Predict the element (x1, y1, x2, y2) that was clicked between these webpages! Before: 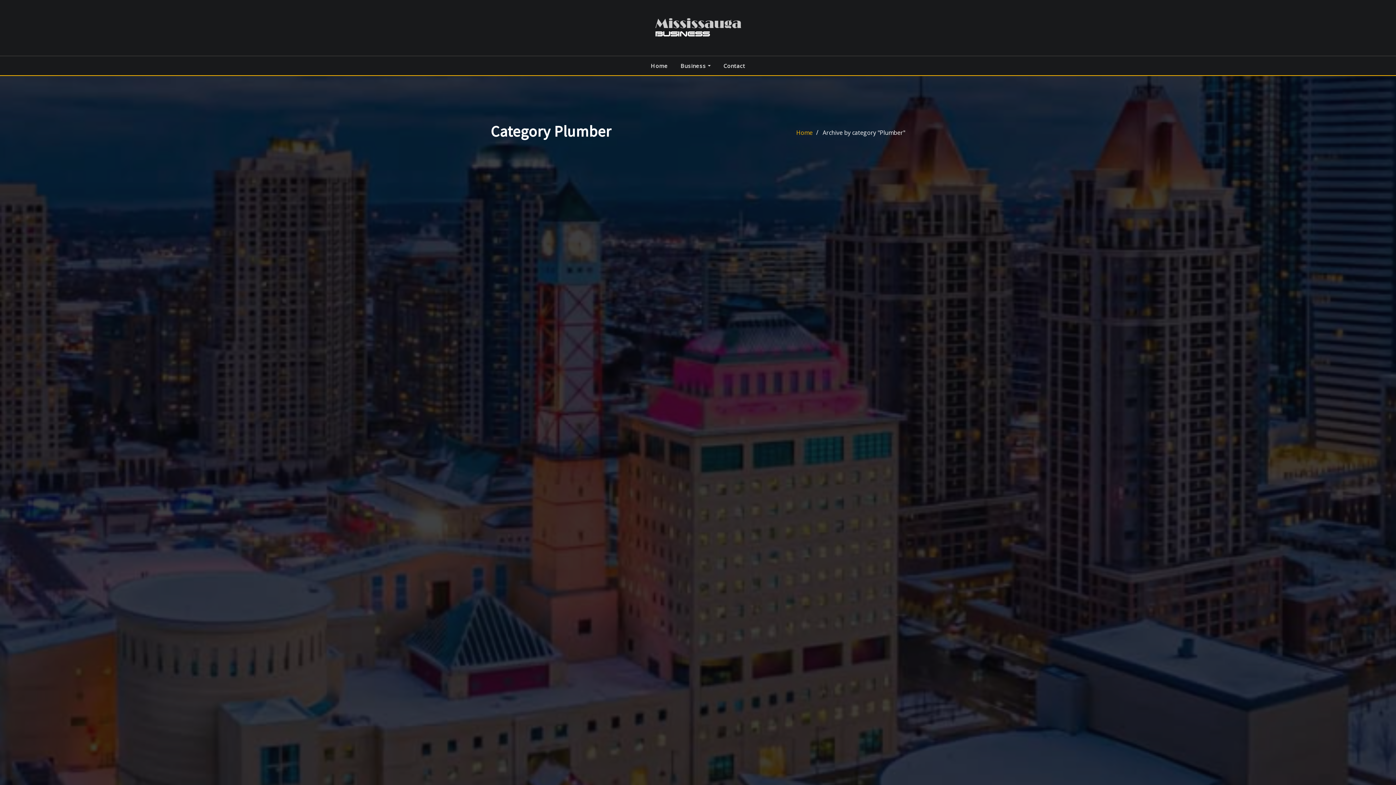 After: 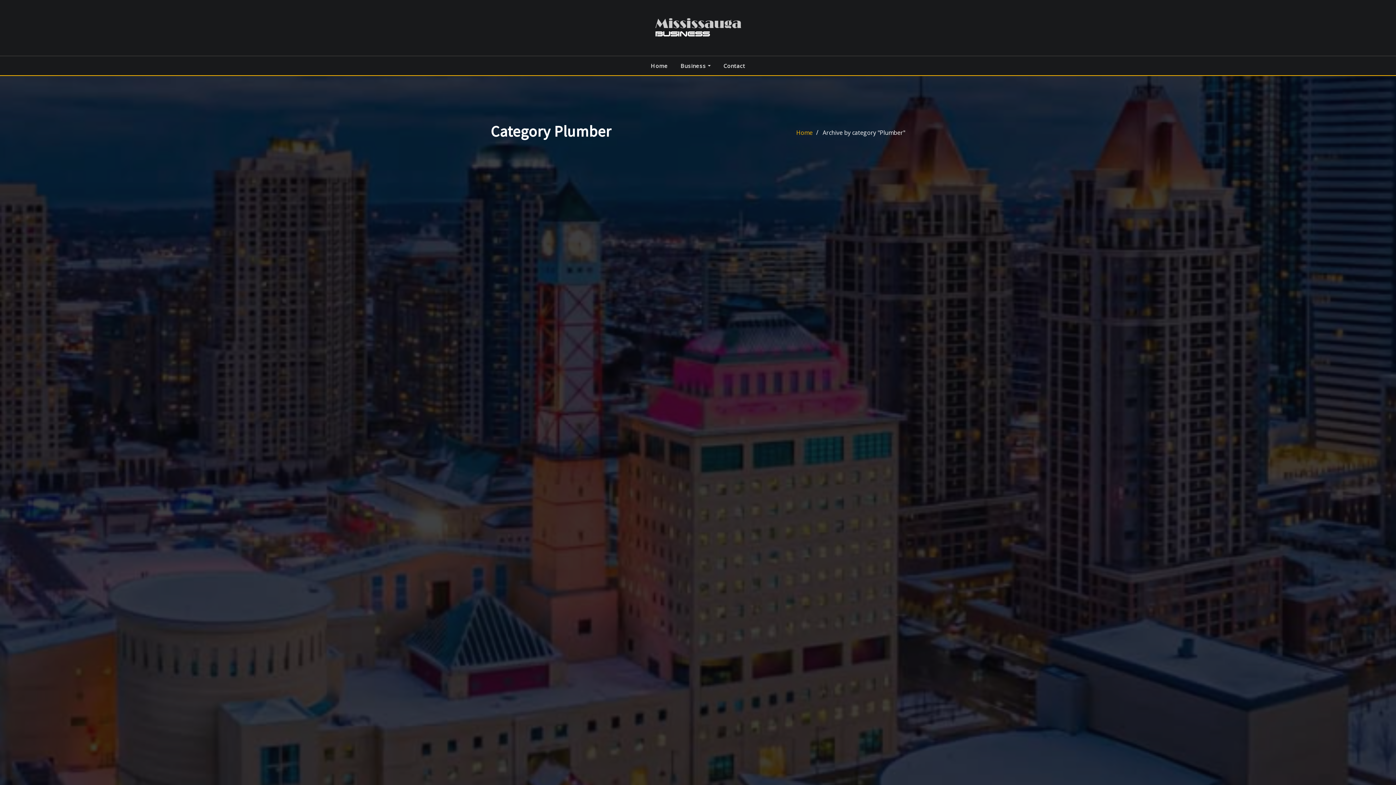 Action: bbox: (822, 128, 905, 136) label: Archive by category "Plumber"